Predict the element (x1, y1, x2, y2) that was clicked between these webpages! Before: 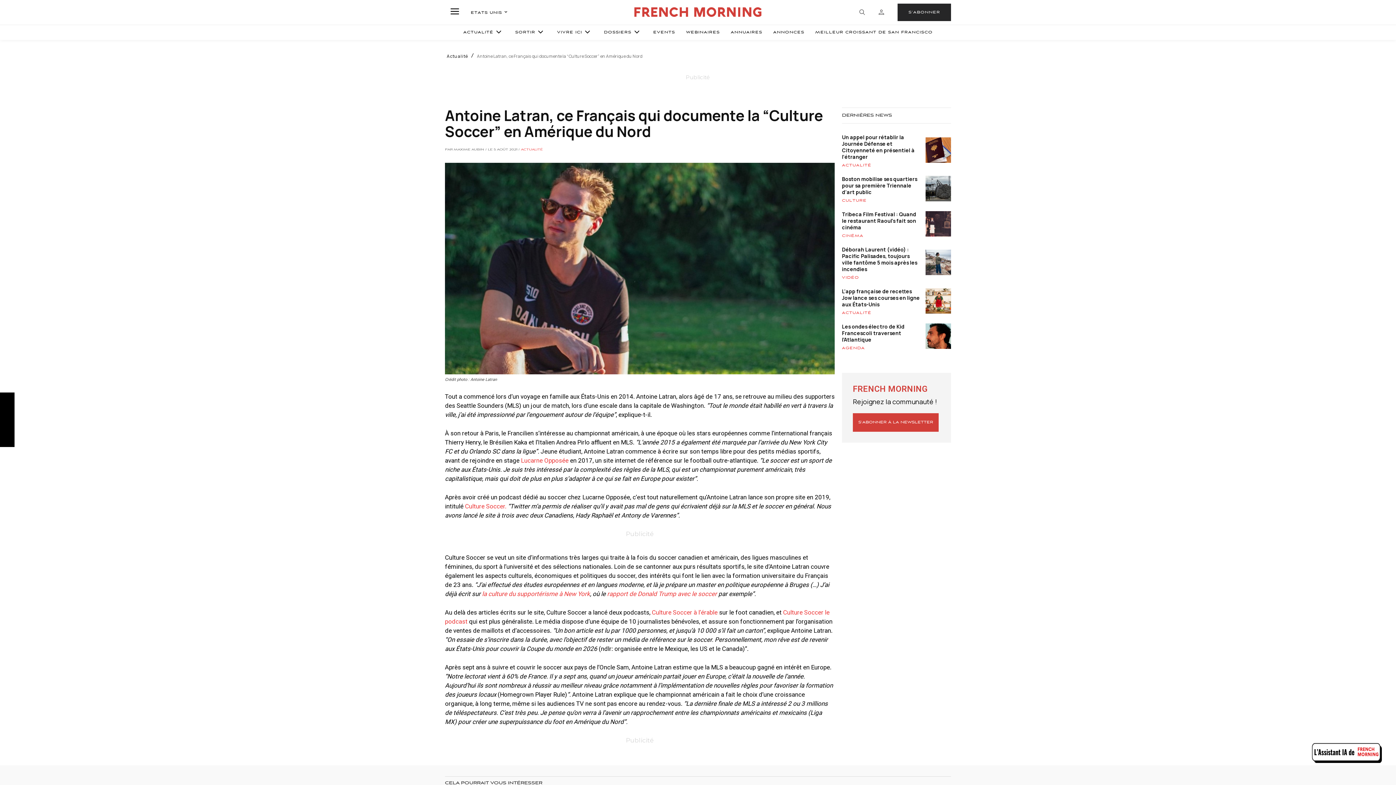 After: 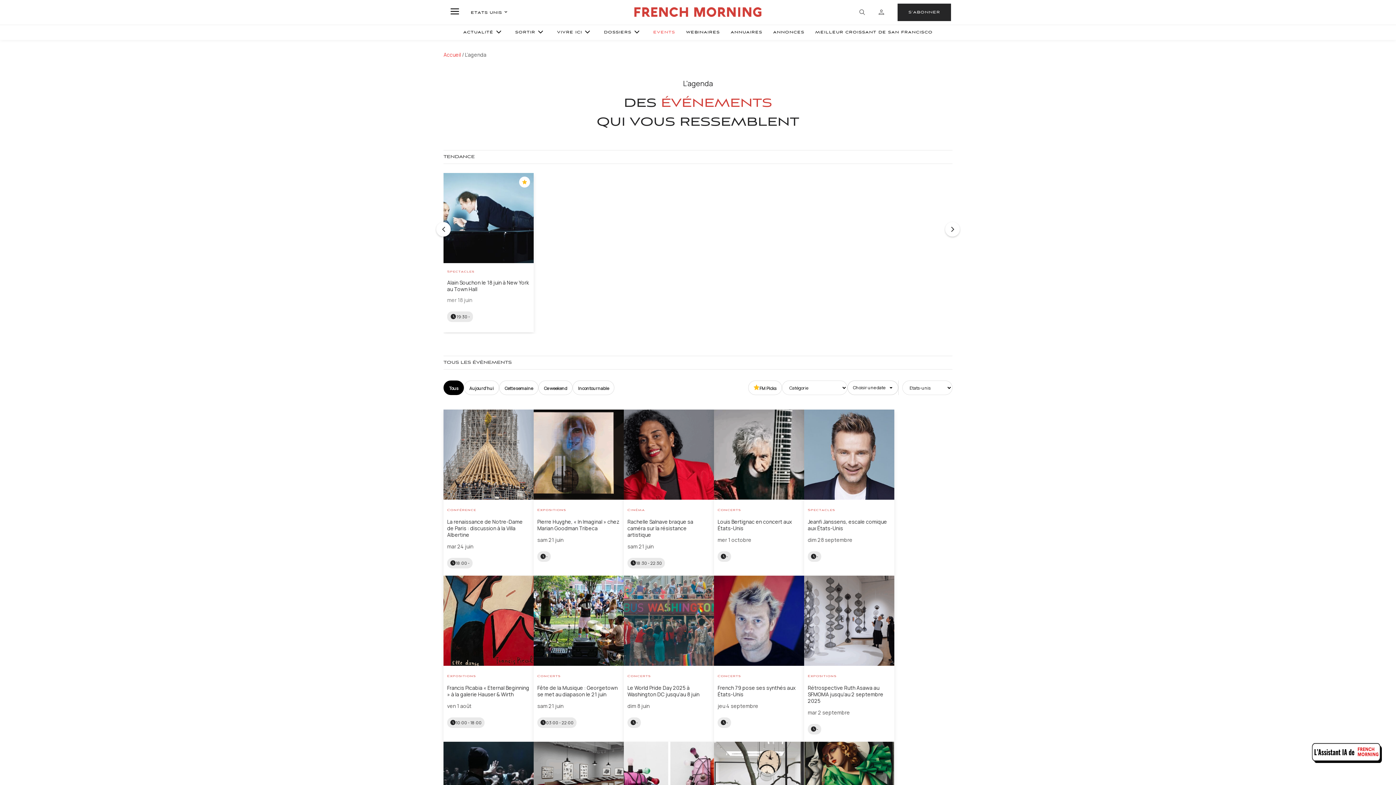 Action: label: EVENTS bbox: (649, 24, 678, 39)